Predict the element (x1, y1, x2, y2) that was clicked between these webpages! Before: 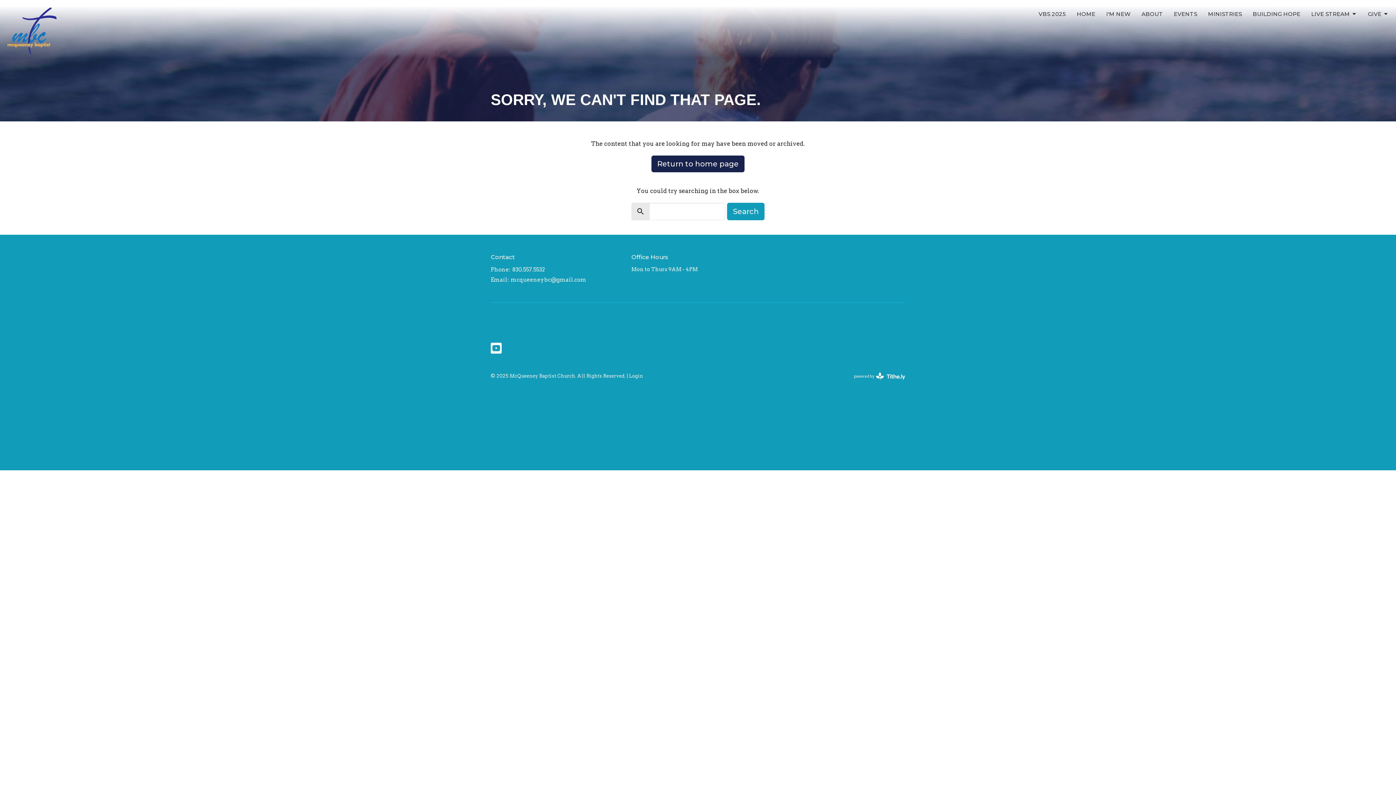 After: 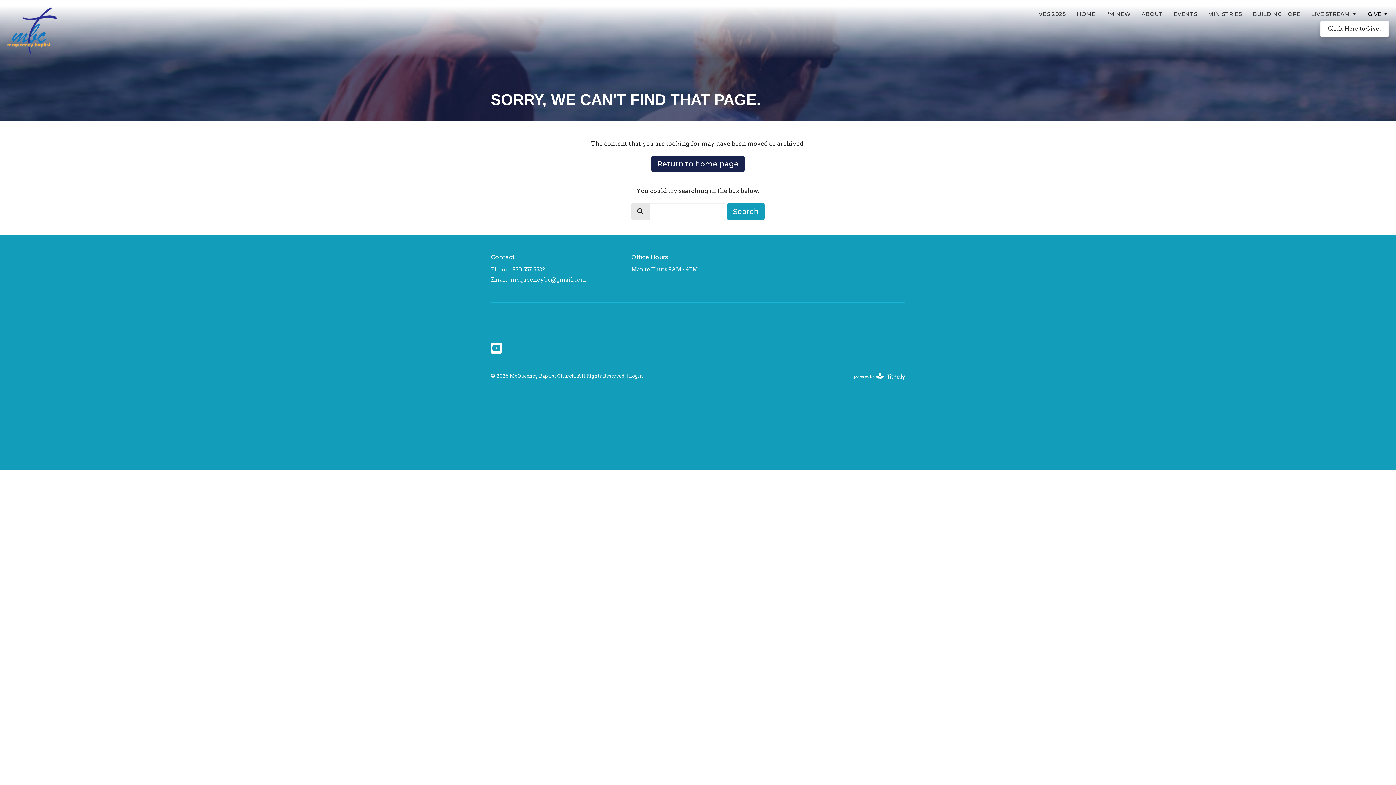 Action: label: GIVE bbox: (1368, 8, 1389, 20)